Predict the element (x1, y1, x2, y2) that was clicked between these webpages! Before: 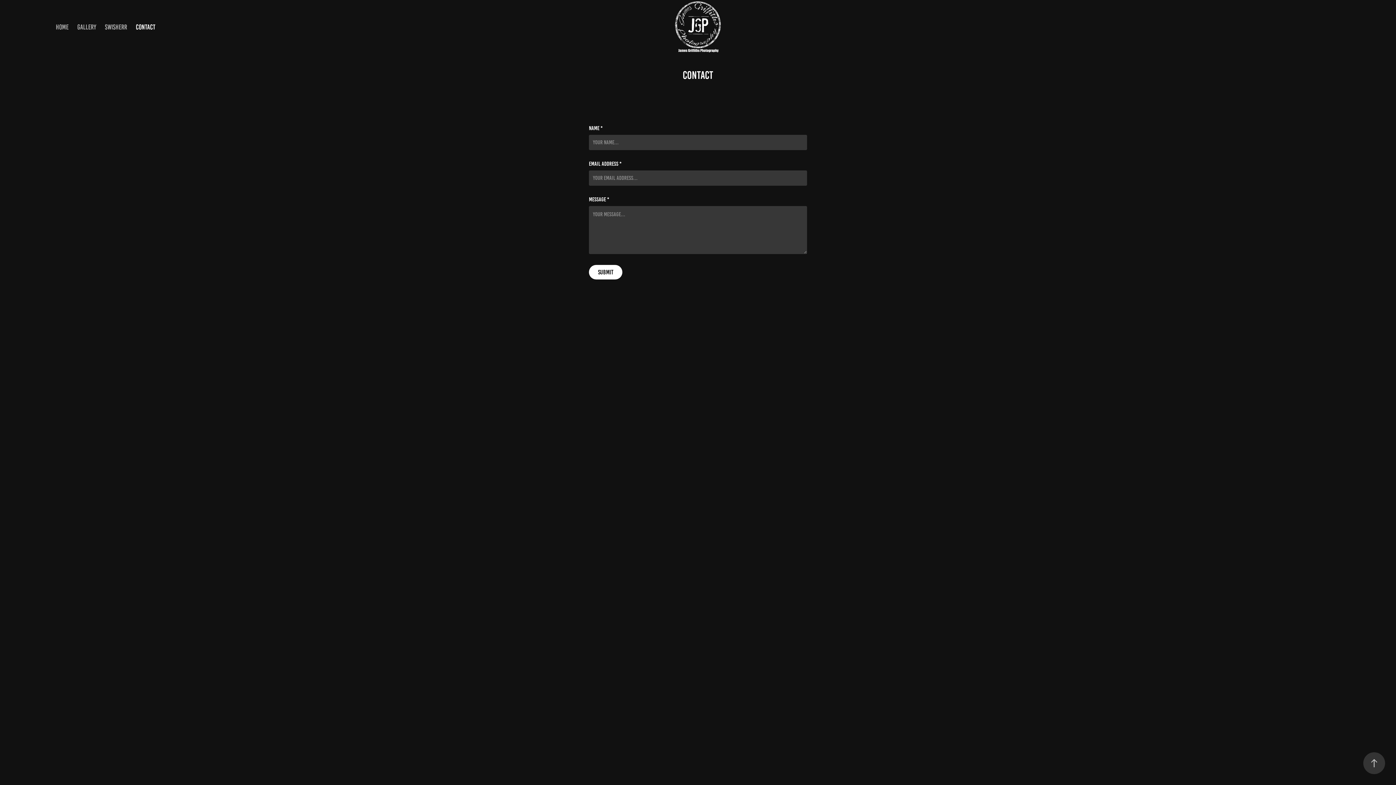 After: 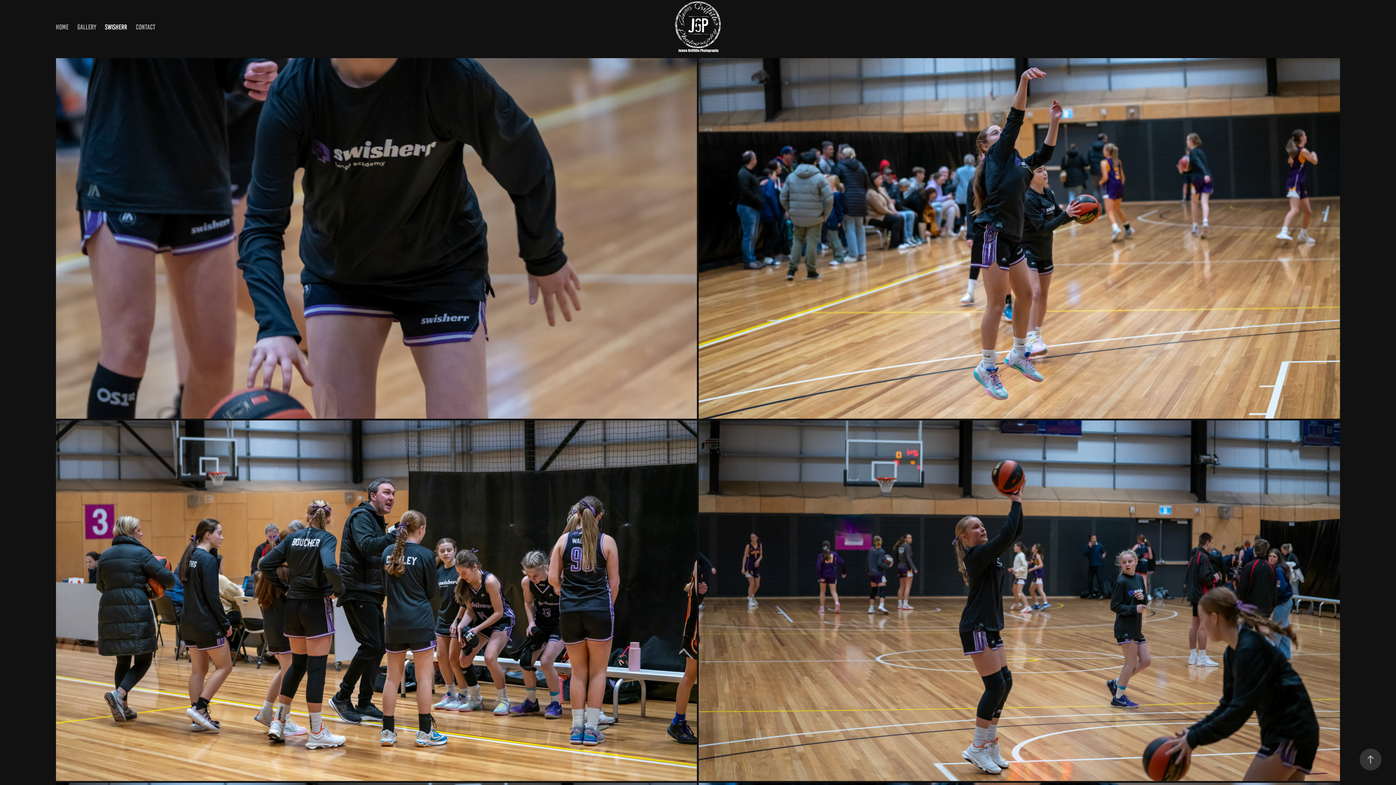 Action: bbox: (671, 0, 724, 54)